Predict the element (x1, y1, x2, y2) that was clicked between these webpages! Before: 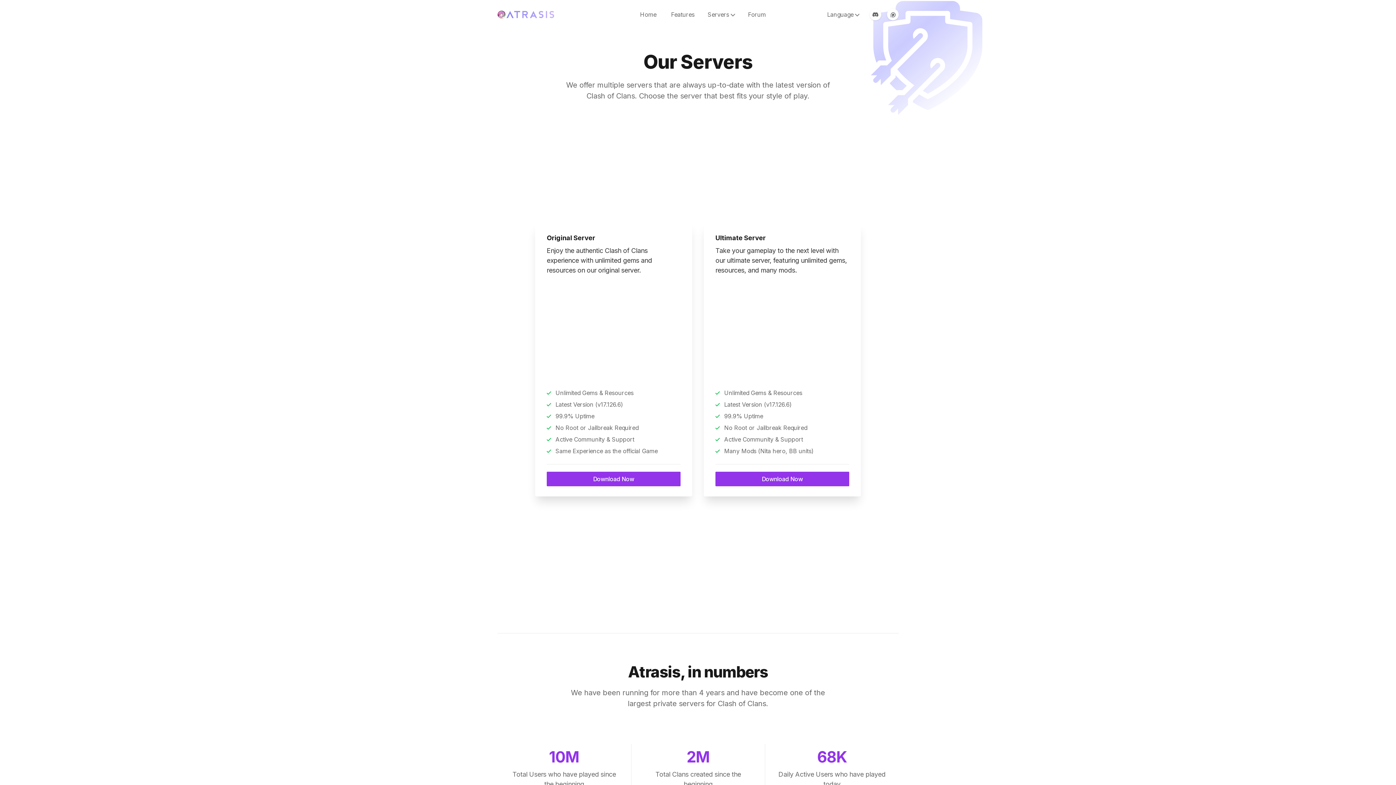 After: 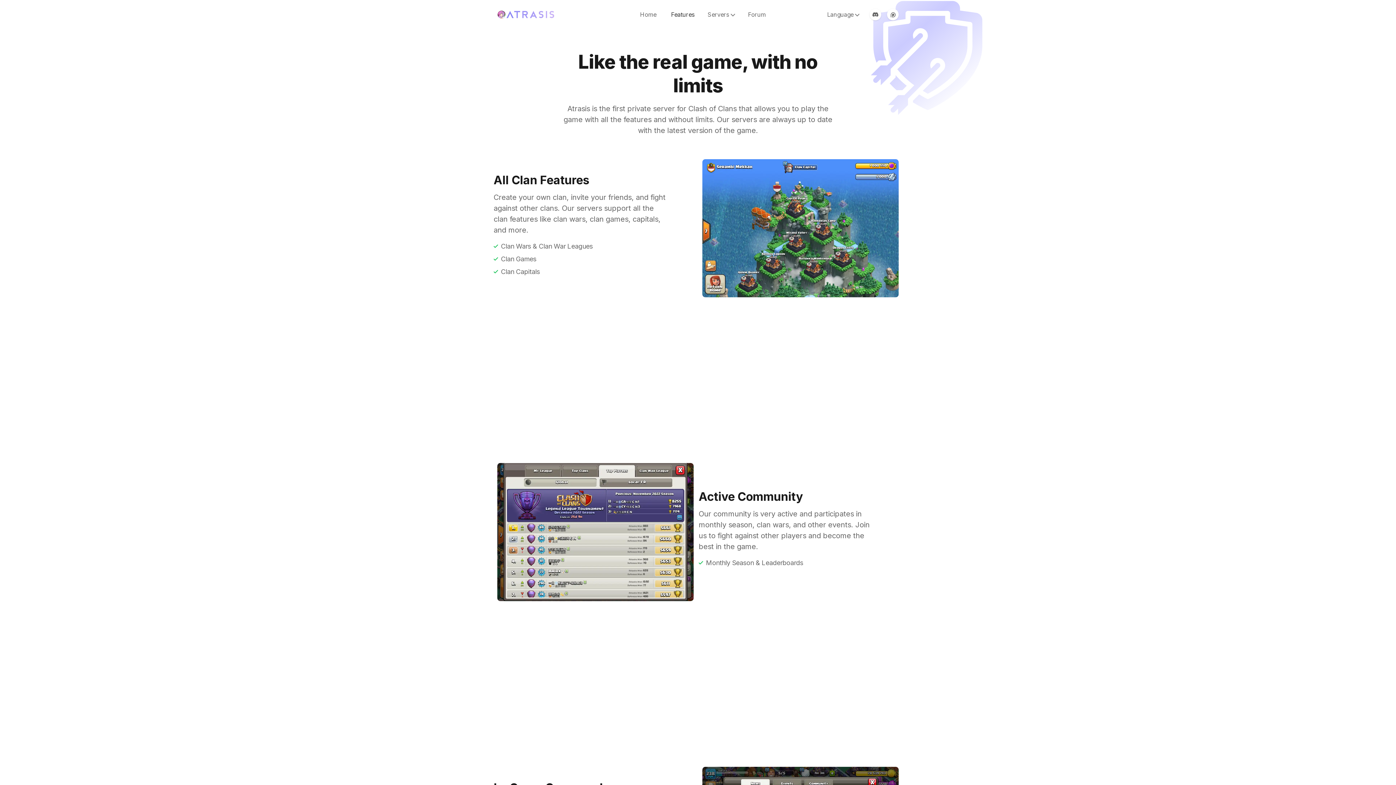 Action: bbox: (663, 7, 702, 21) label: Features